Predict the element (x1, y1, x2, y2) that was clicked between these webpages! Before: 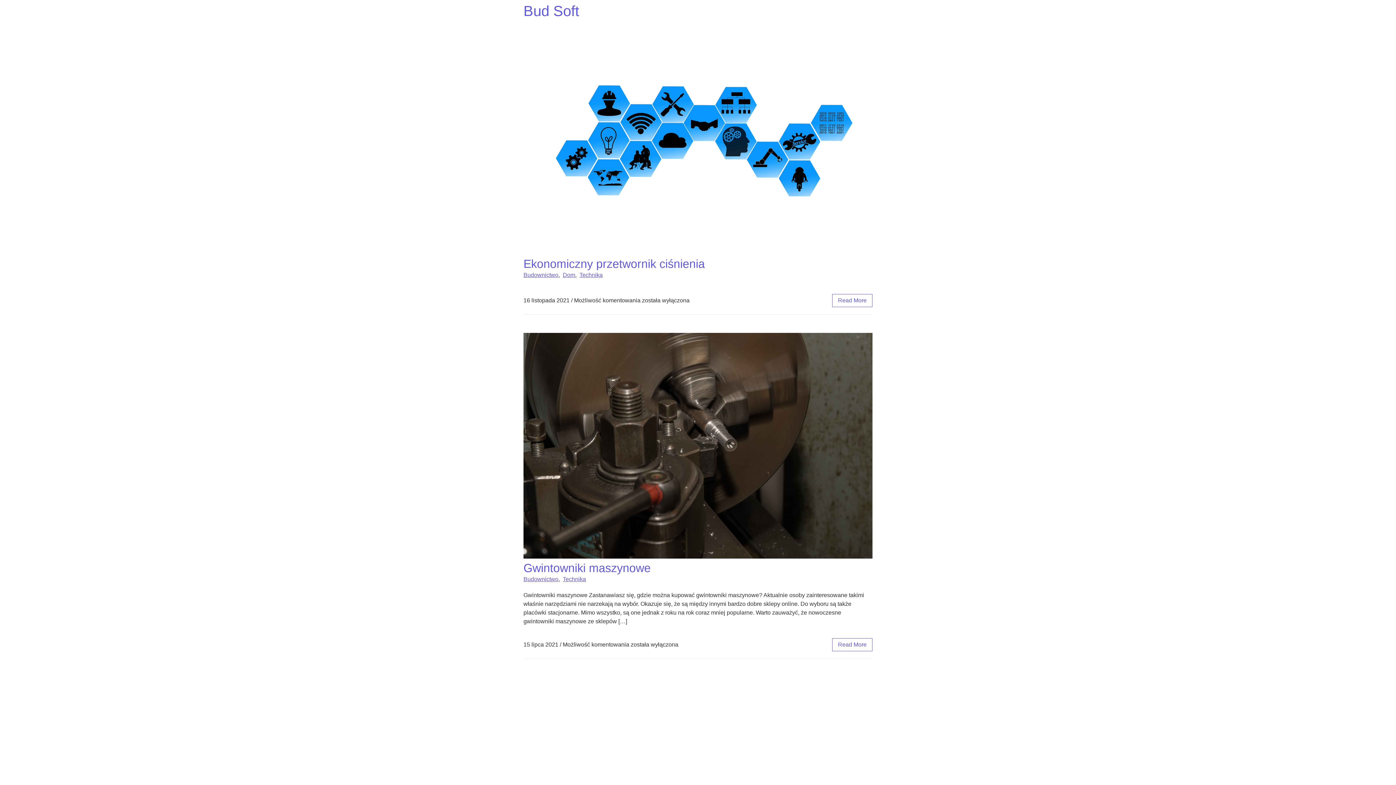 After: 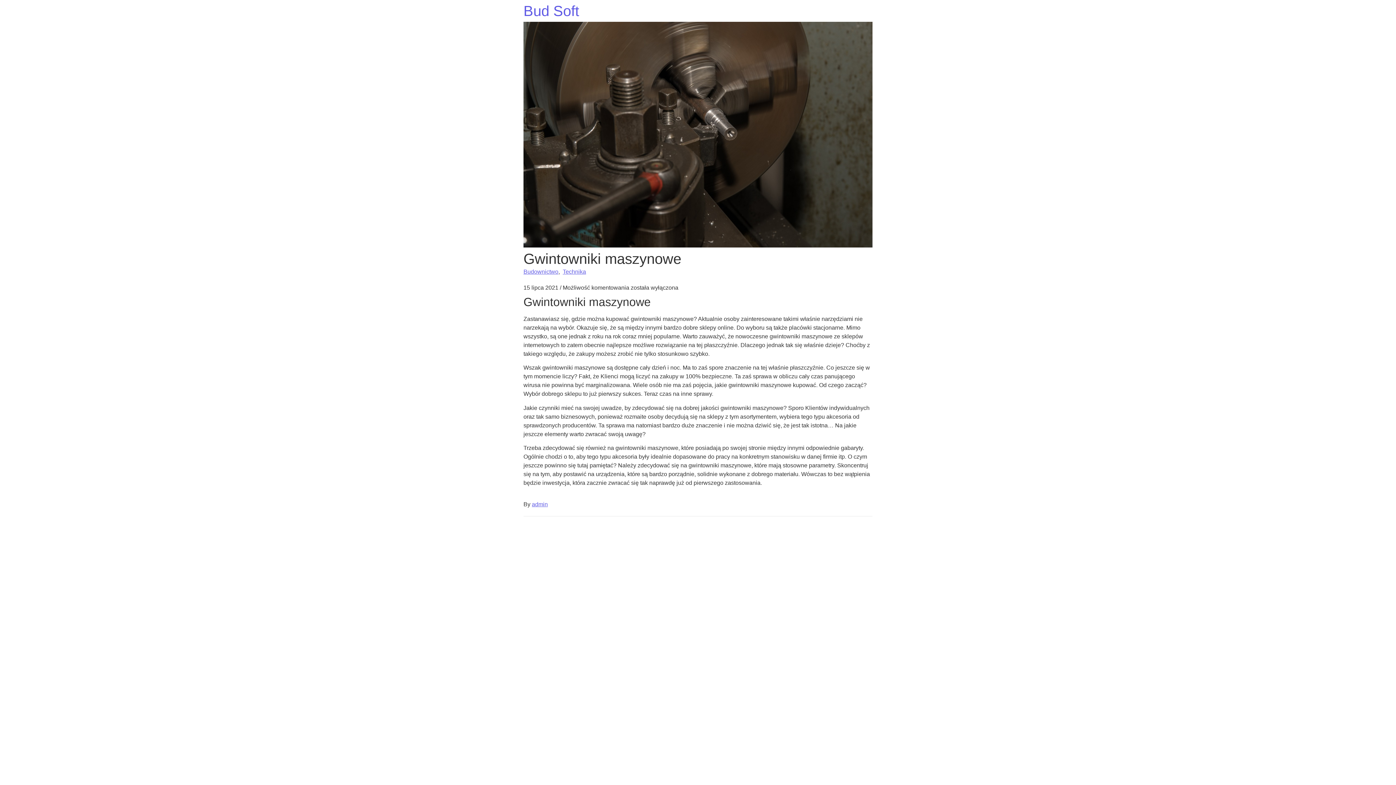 Action: bbox: (523, 561, 650, 574) label: Gwintowniki maszynowe